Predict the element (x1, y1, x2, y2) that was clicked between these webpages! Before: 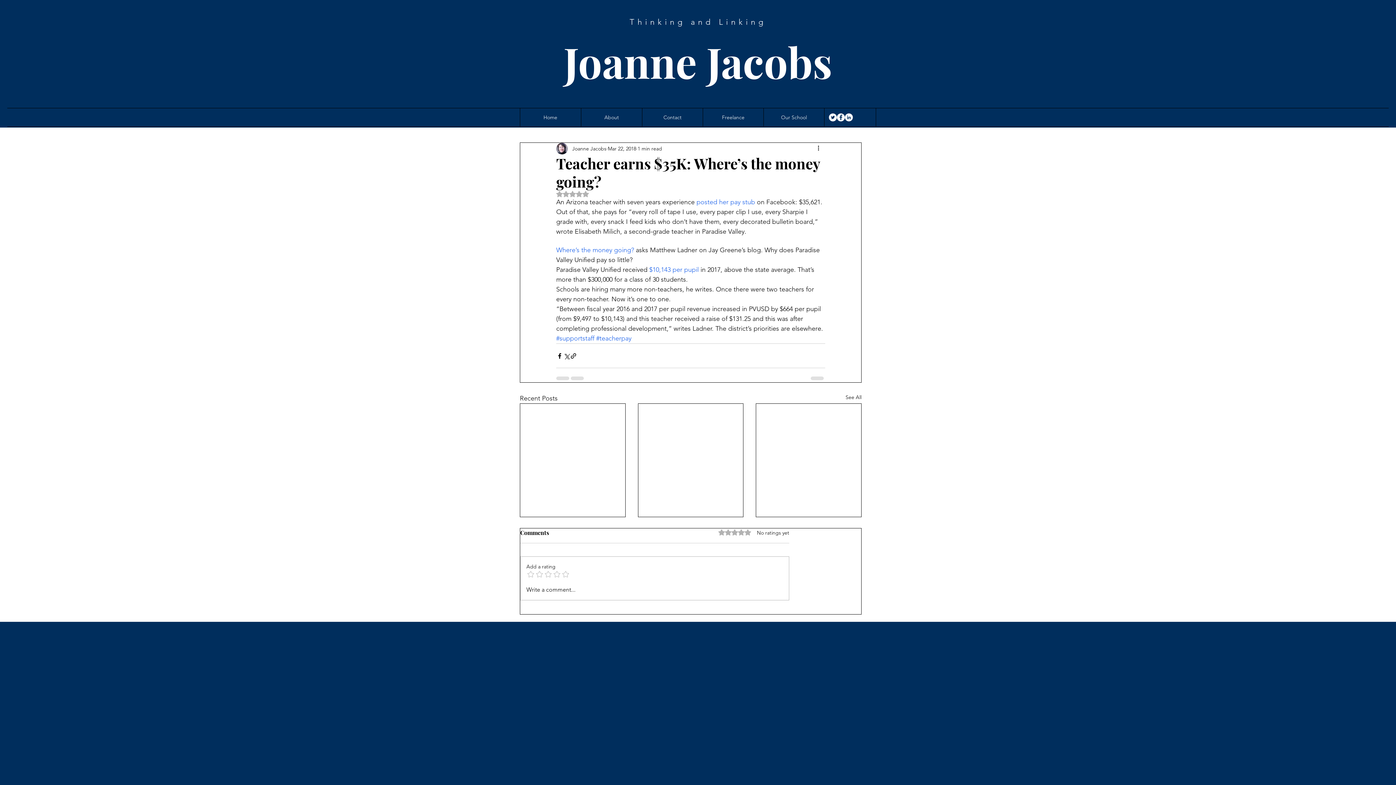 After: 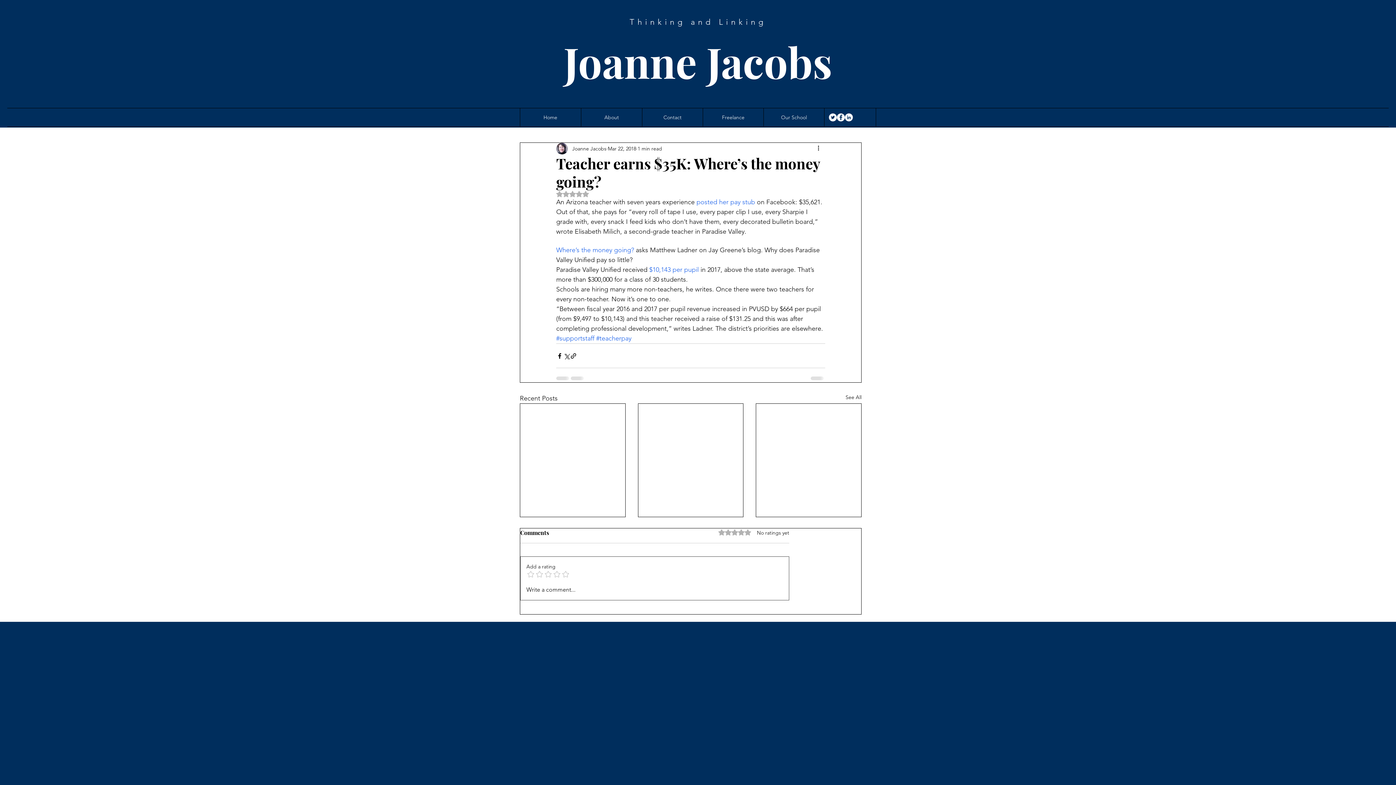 Action: label: Write a comment... bbox: (520, 580, 789, 600)